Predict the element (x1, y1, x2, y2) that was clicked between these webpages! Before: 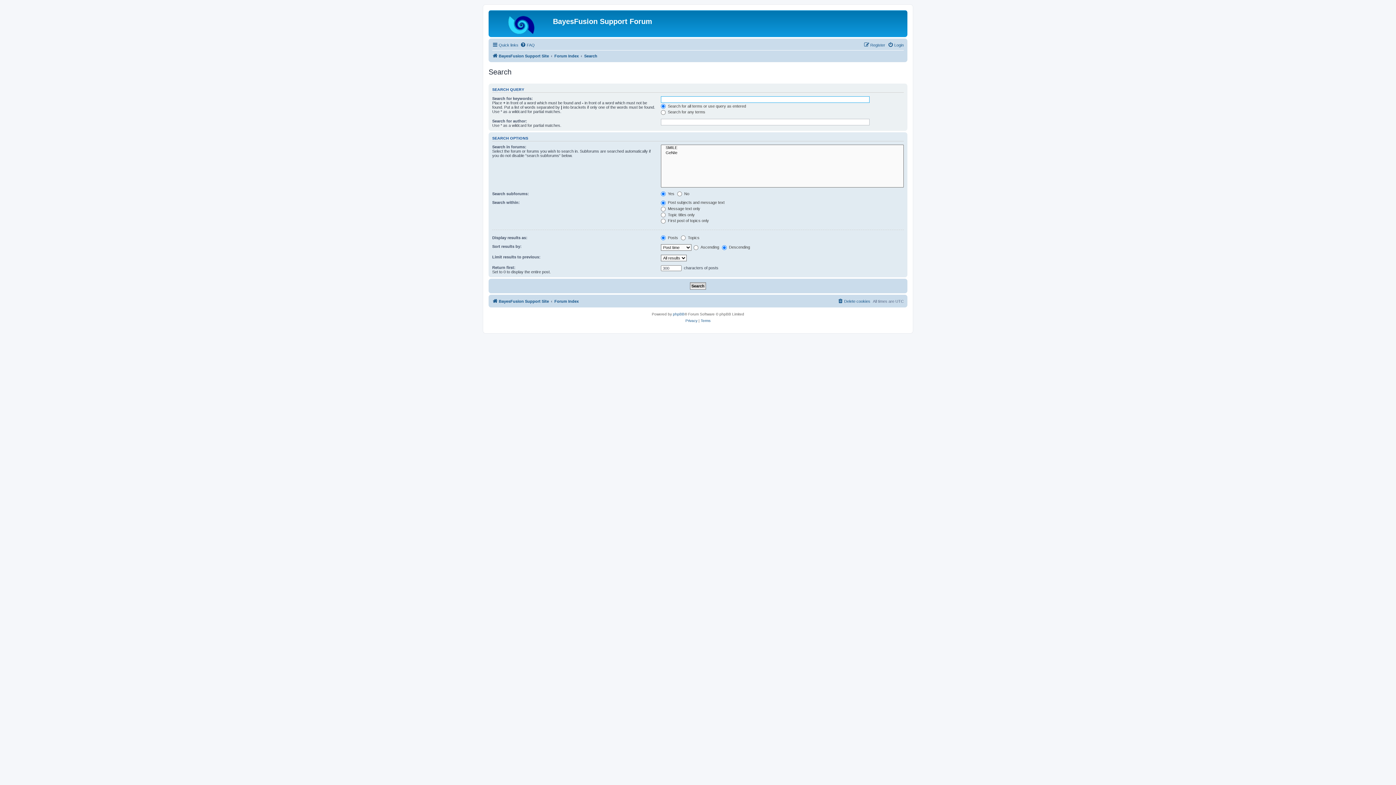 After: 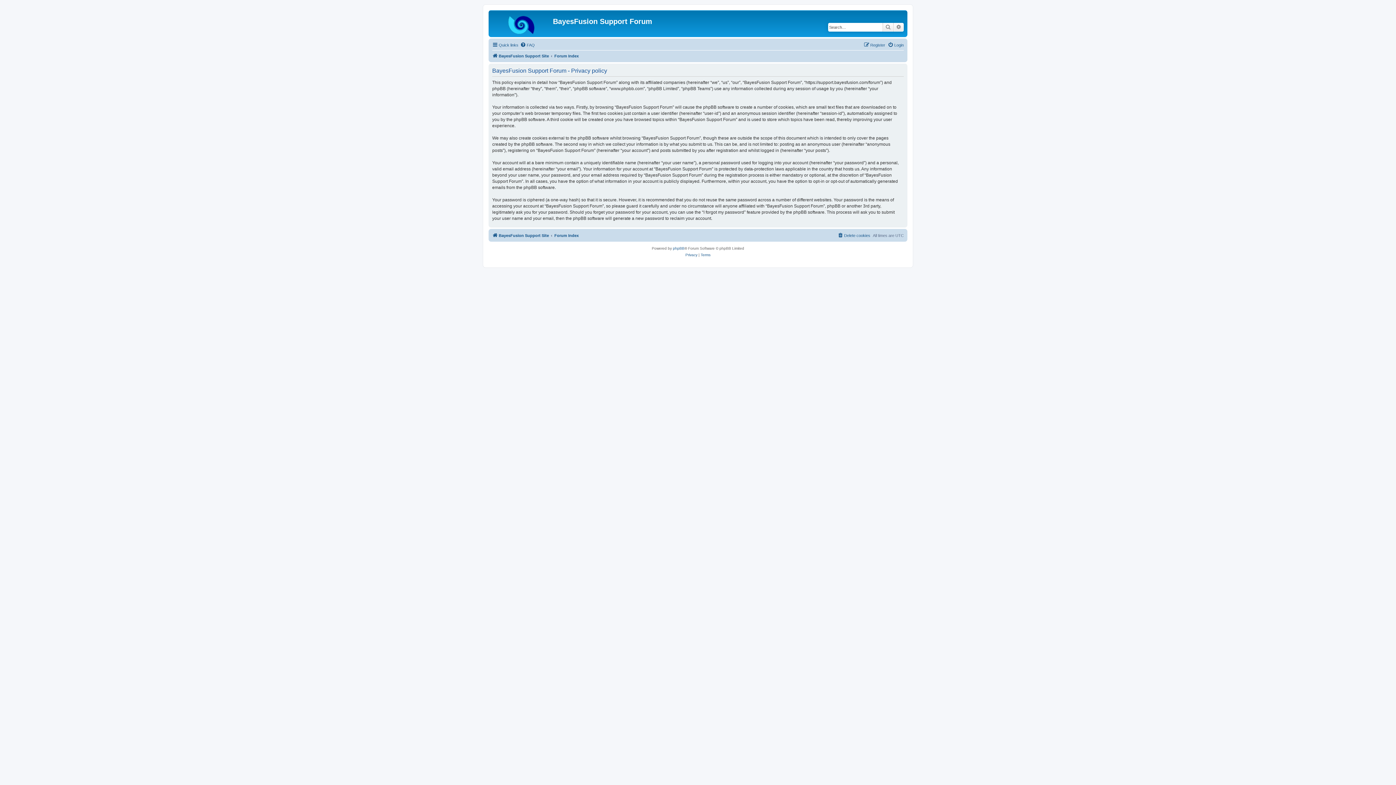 Action: bbox: (685, 317, 697, 324) label: Privacy